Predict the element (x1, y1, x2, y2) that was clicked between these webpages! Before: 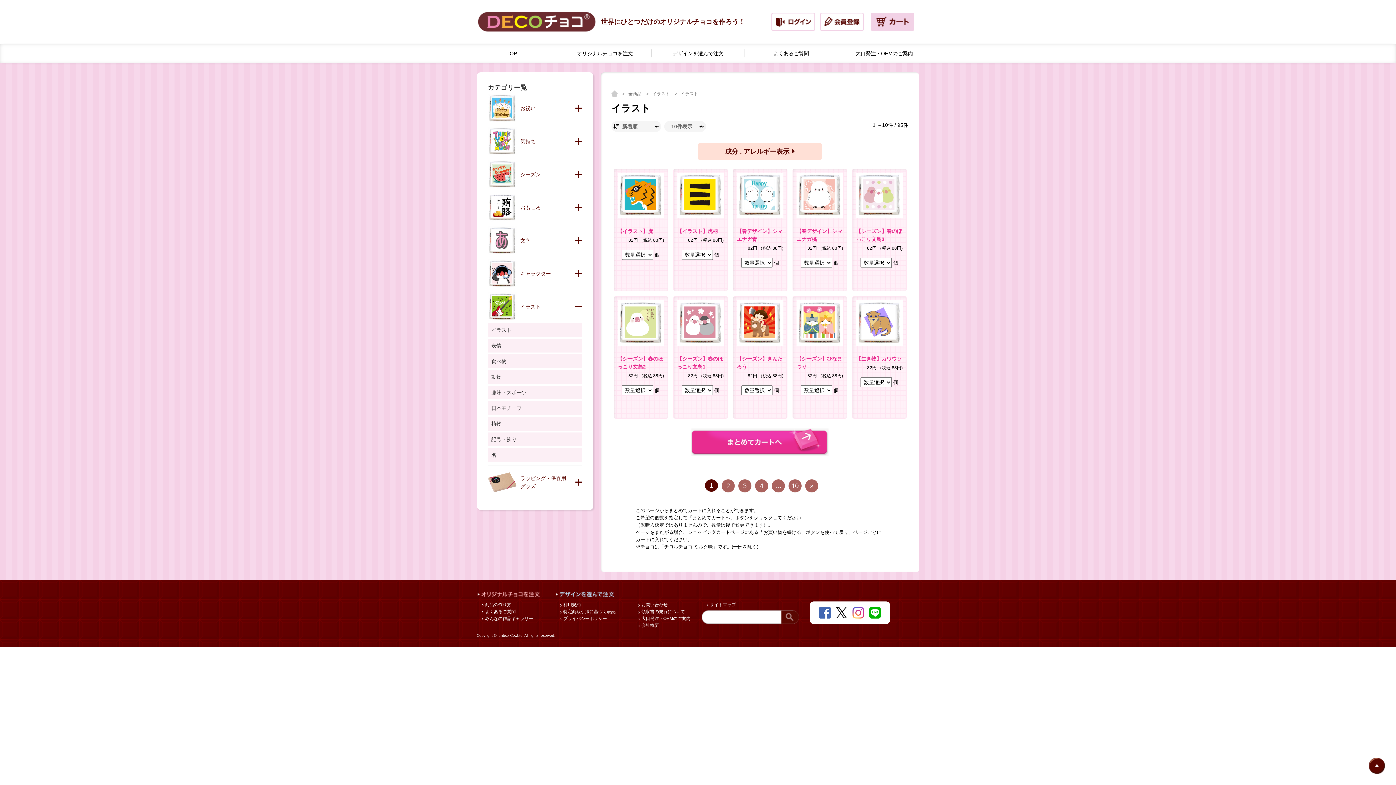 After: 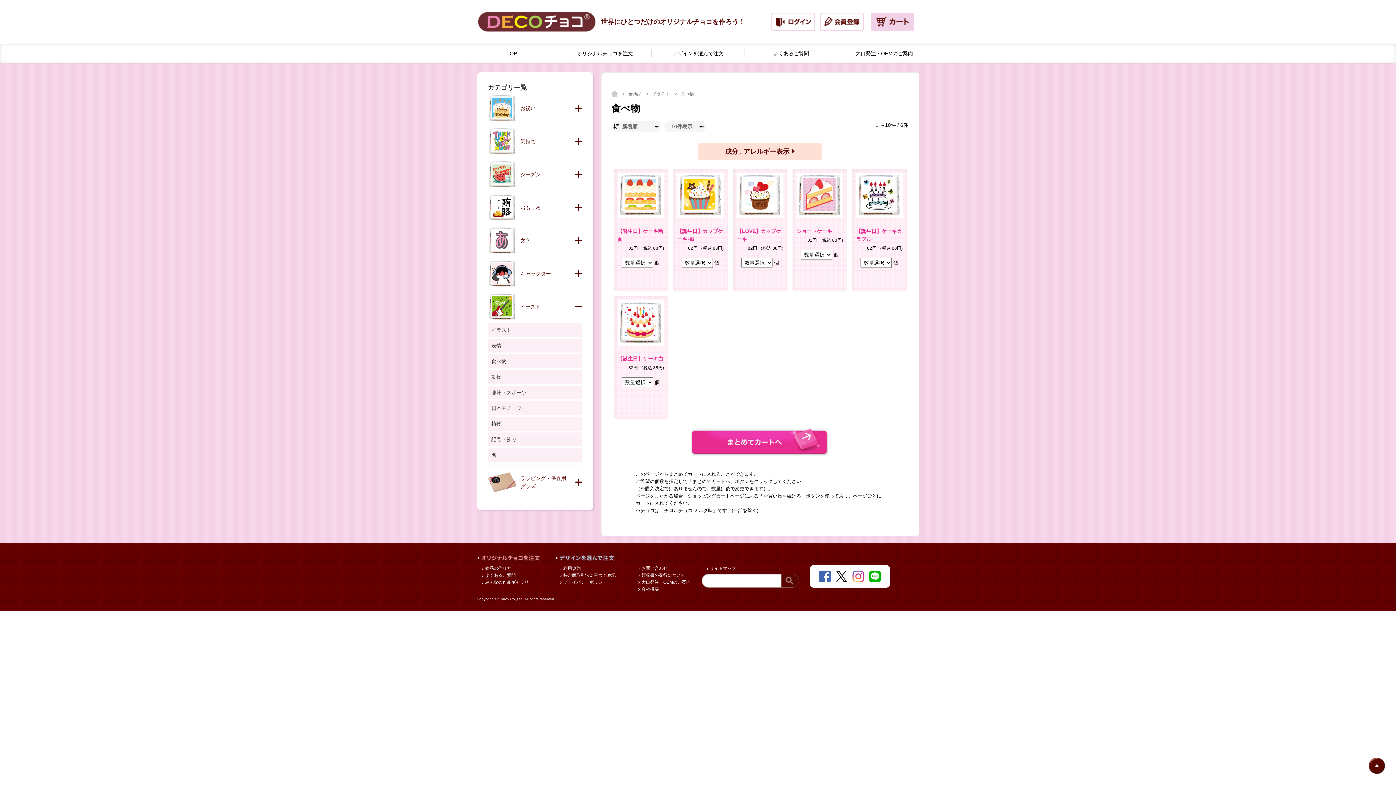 Action: label: 食べ物 bbox: (491, 357, 578, 365)